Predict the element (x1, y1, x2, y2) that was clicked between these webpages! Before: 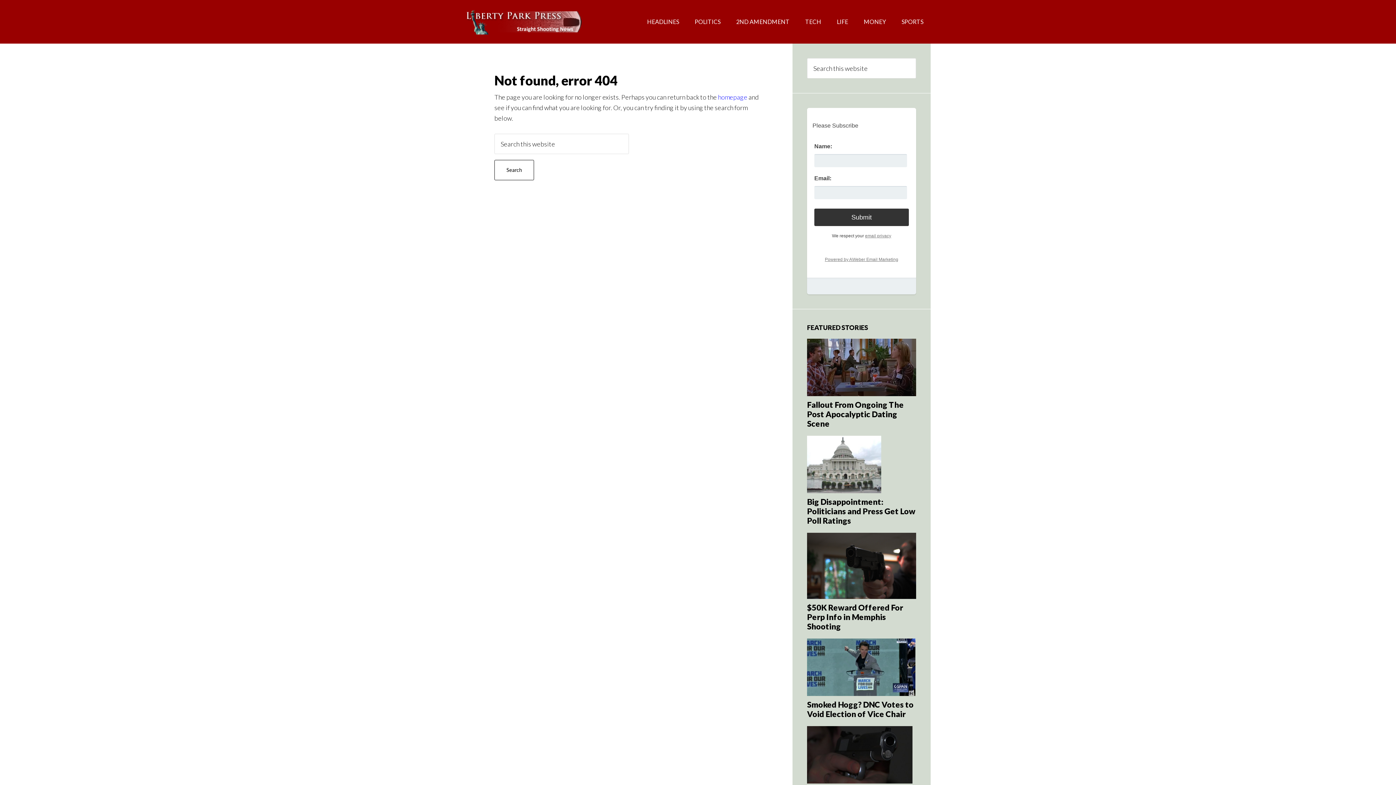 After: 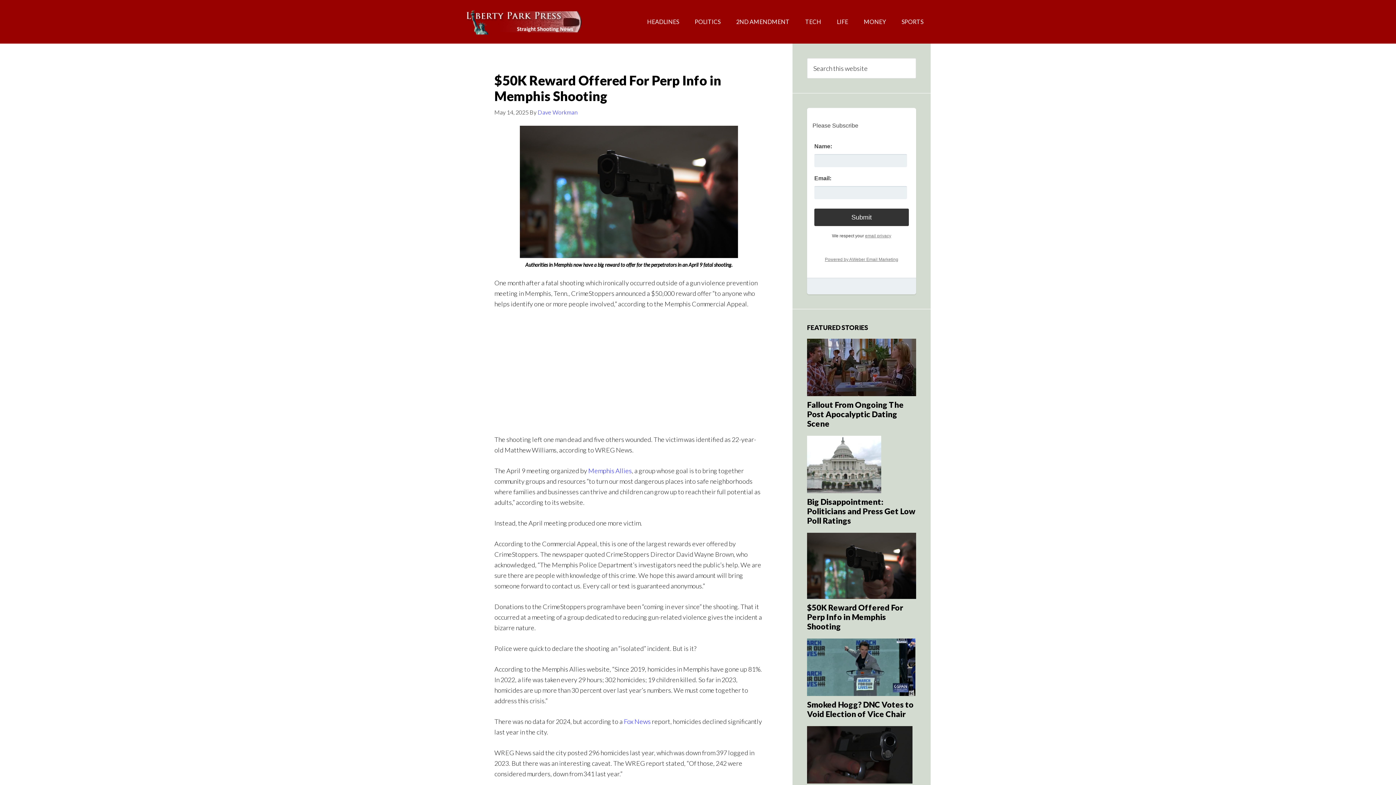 Action: bbox: (807, 533, 916, 598)